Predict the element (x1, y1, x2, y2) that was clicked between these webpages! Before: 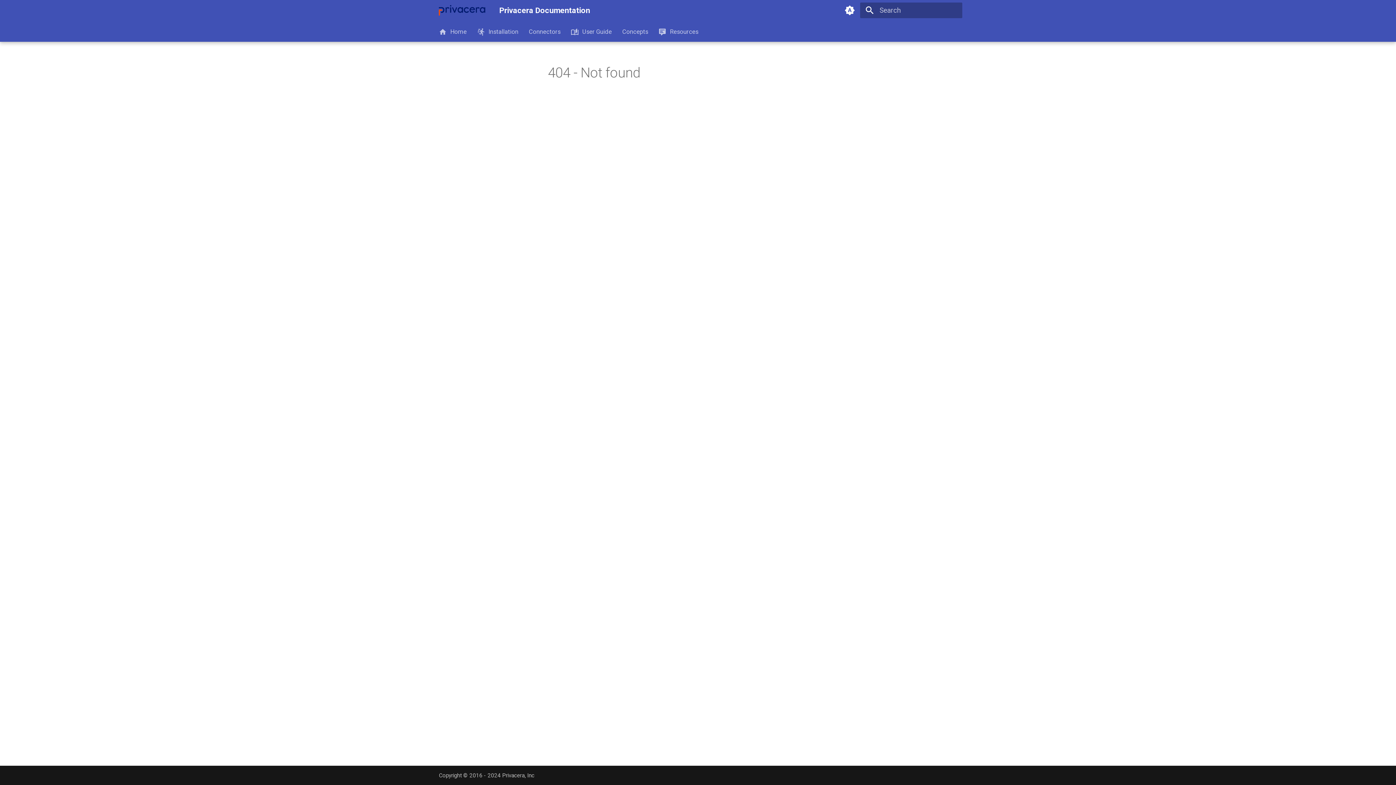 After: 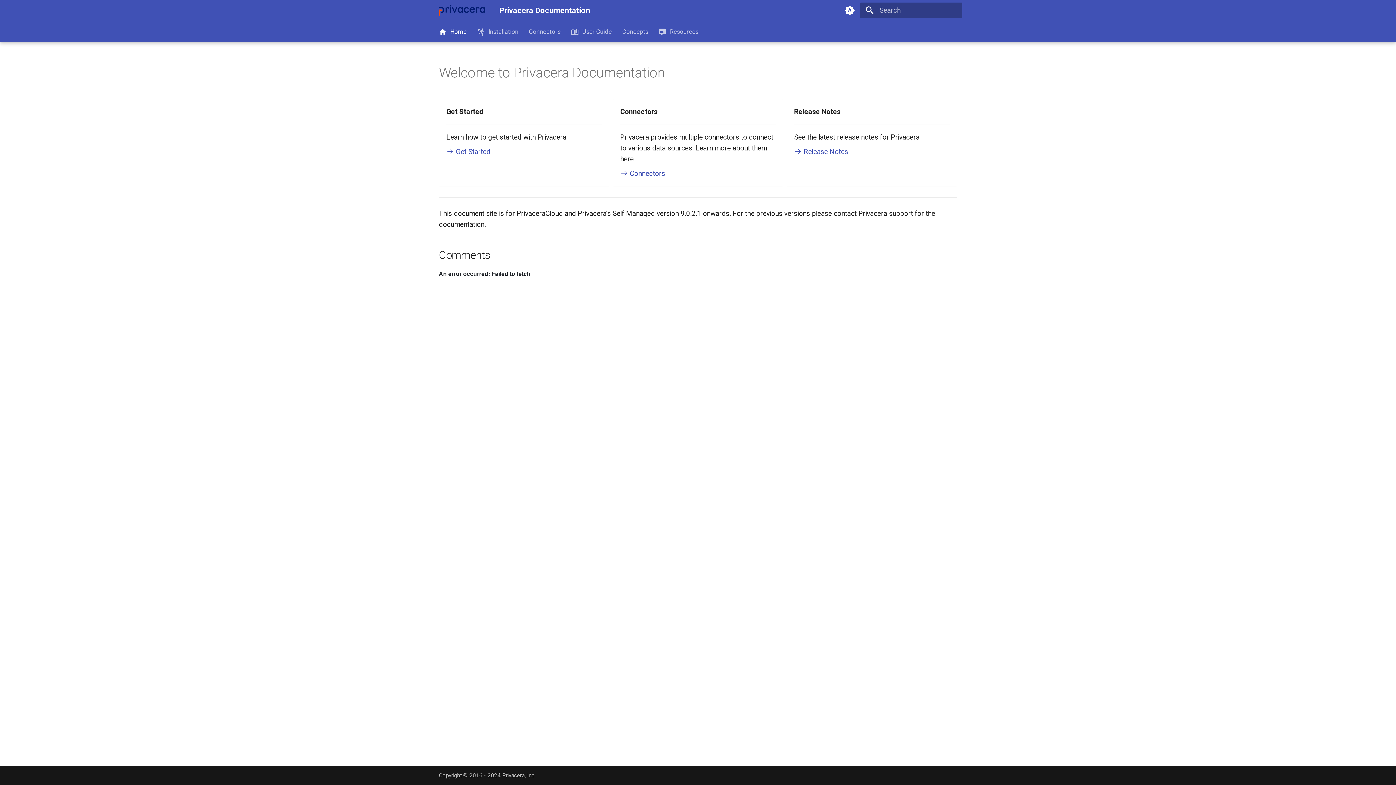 Action: bbox: (438, 27, 466, 35) label: Home